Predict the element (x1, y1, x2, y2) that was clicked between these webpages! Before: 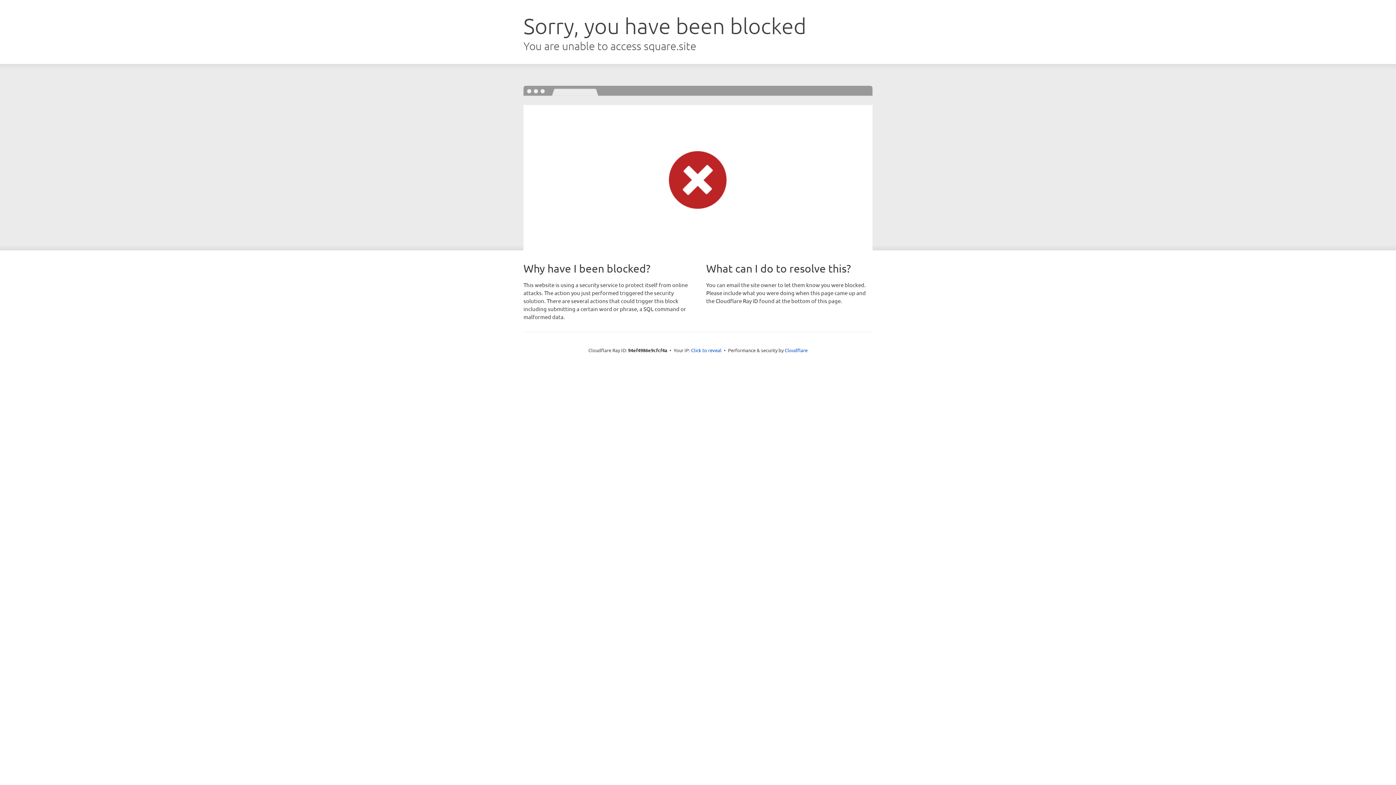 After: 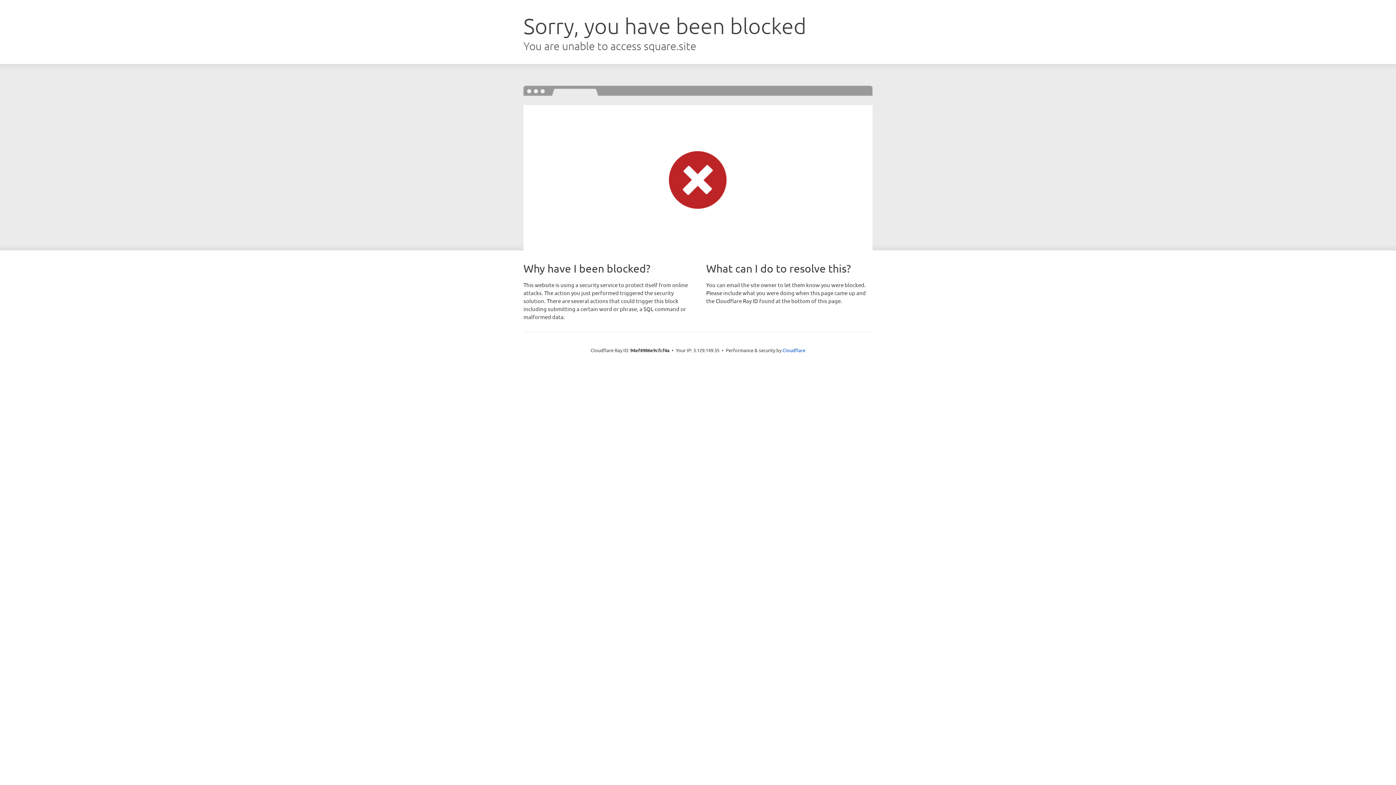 Action: label: Click to reveal bbox: (691, 346, 721, 353)